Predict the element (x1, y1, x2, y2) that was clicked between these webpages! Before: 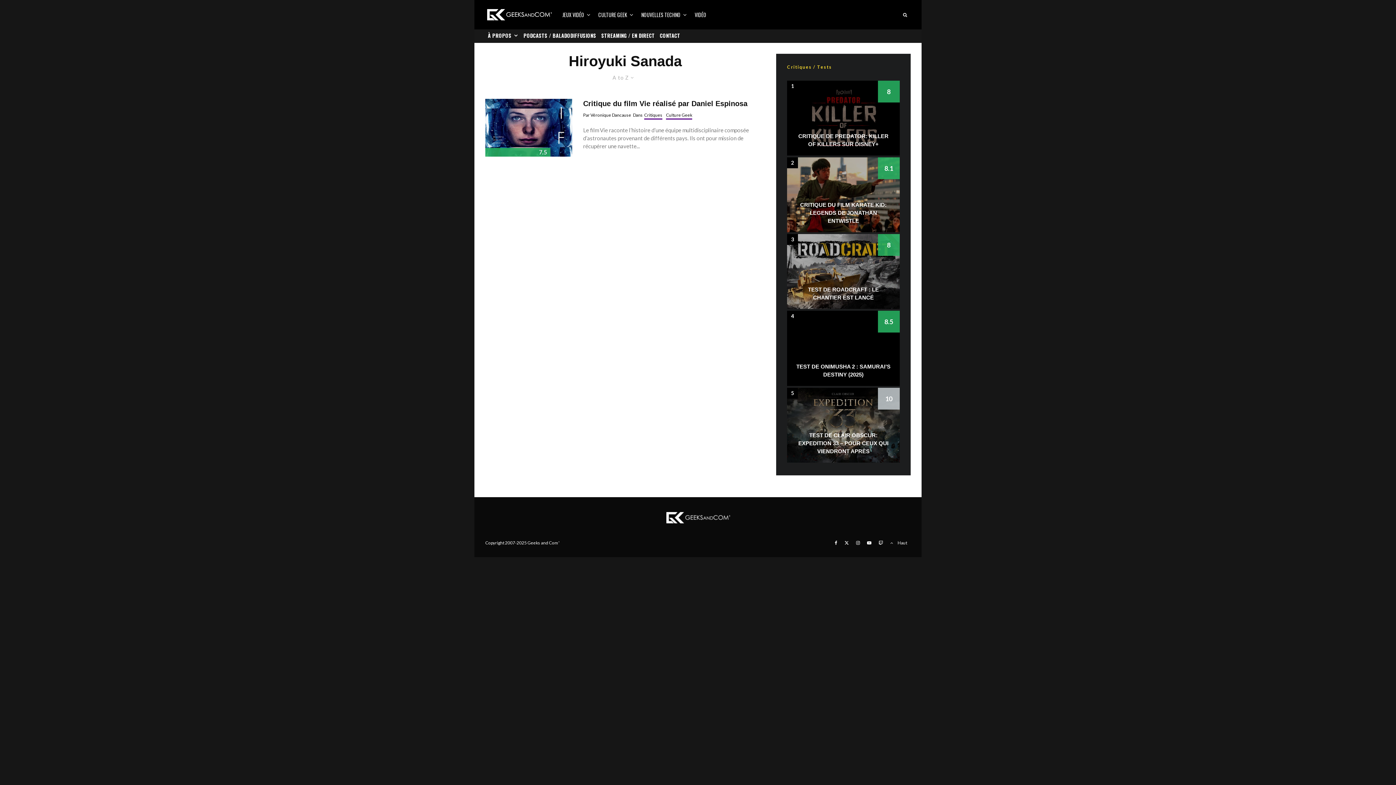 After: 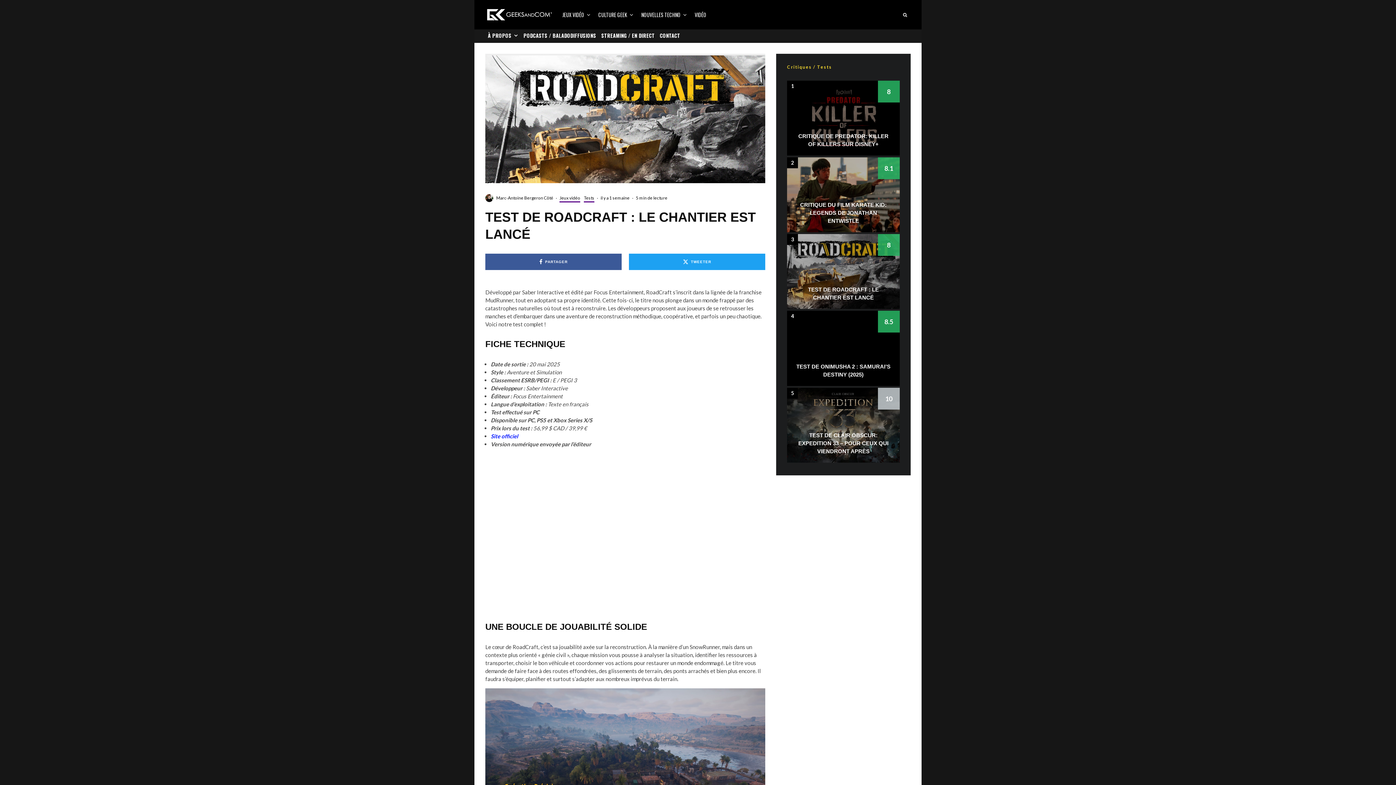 Action: bbox: (787, 234, 900, 309)